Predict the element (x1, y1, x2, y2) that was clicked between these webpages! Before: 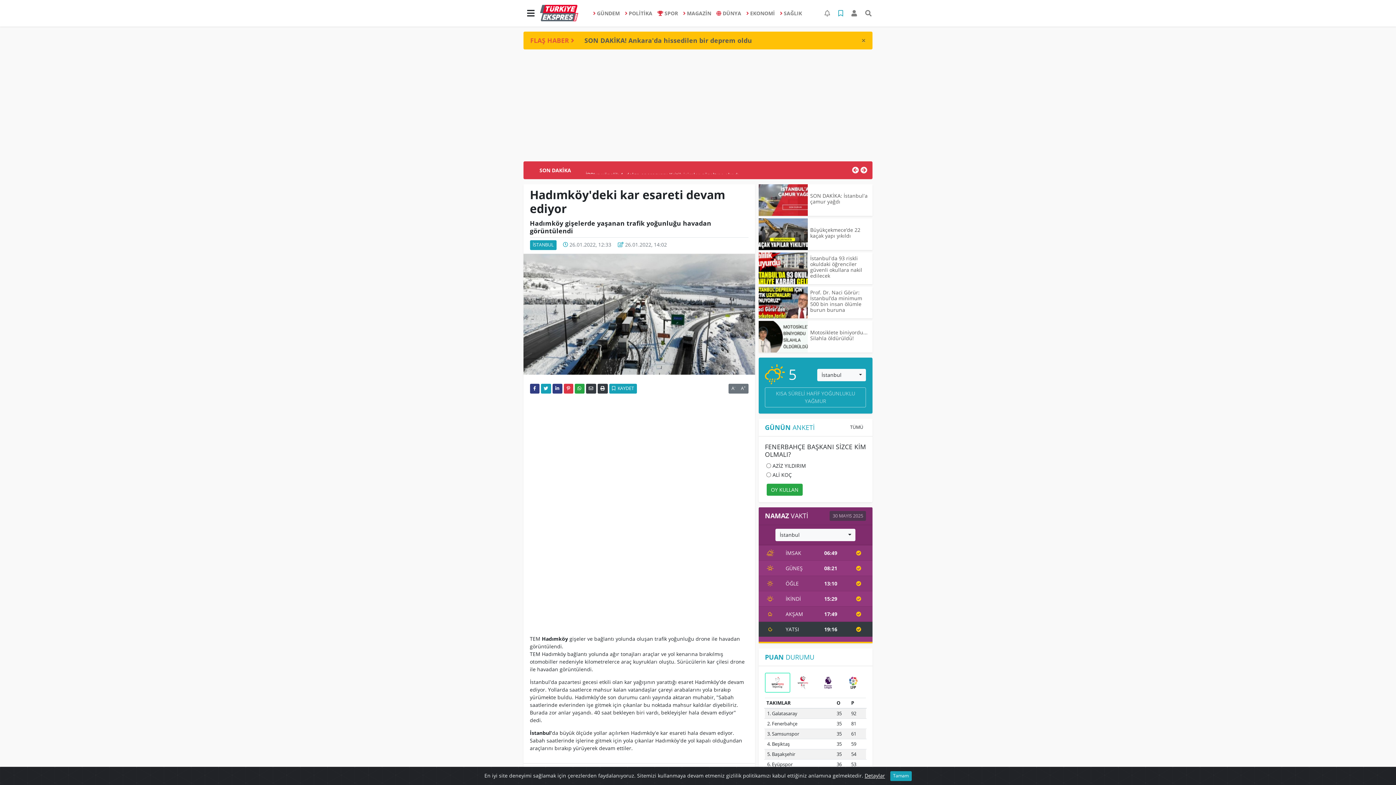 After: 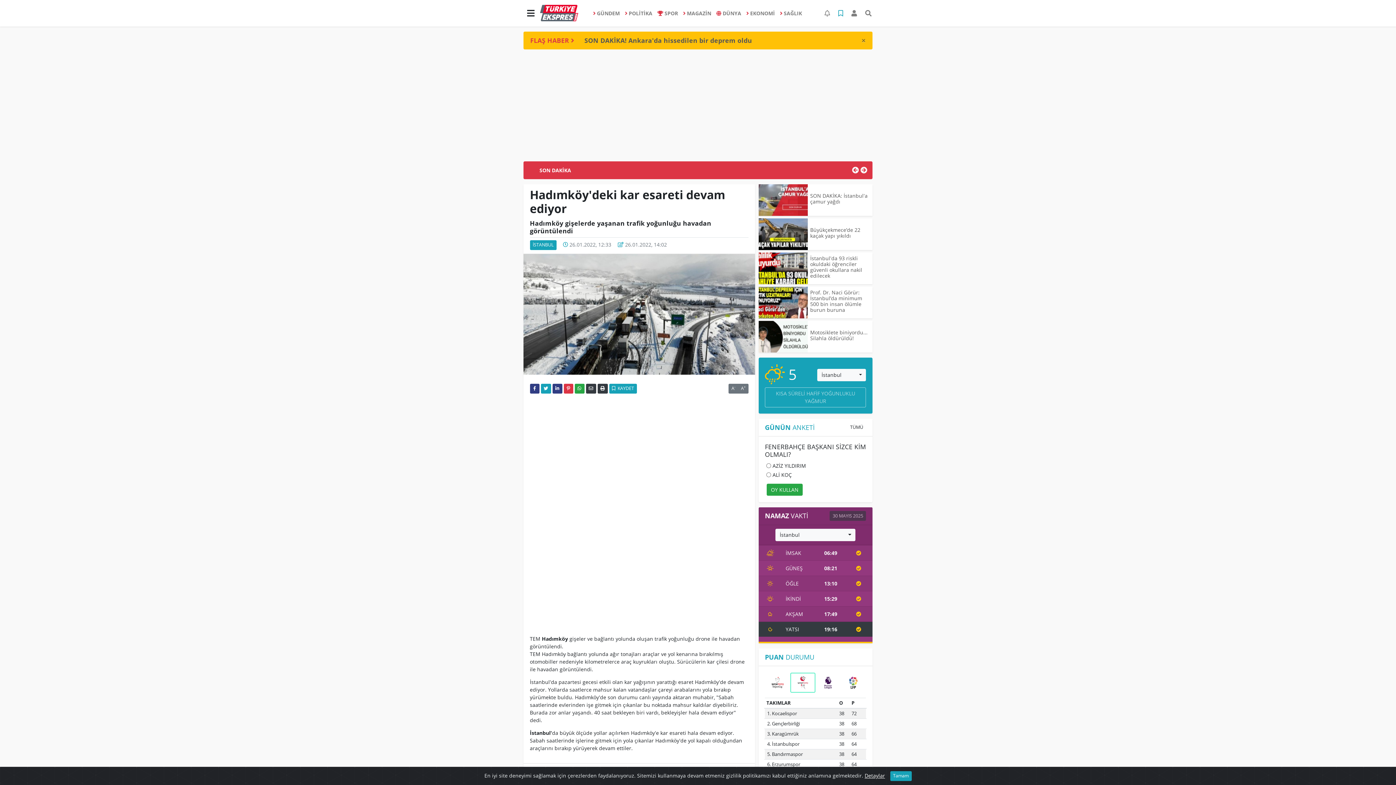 Action: bbox: (790, 672, 815, 693)